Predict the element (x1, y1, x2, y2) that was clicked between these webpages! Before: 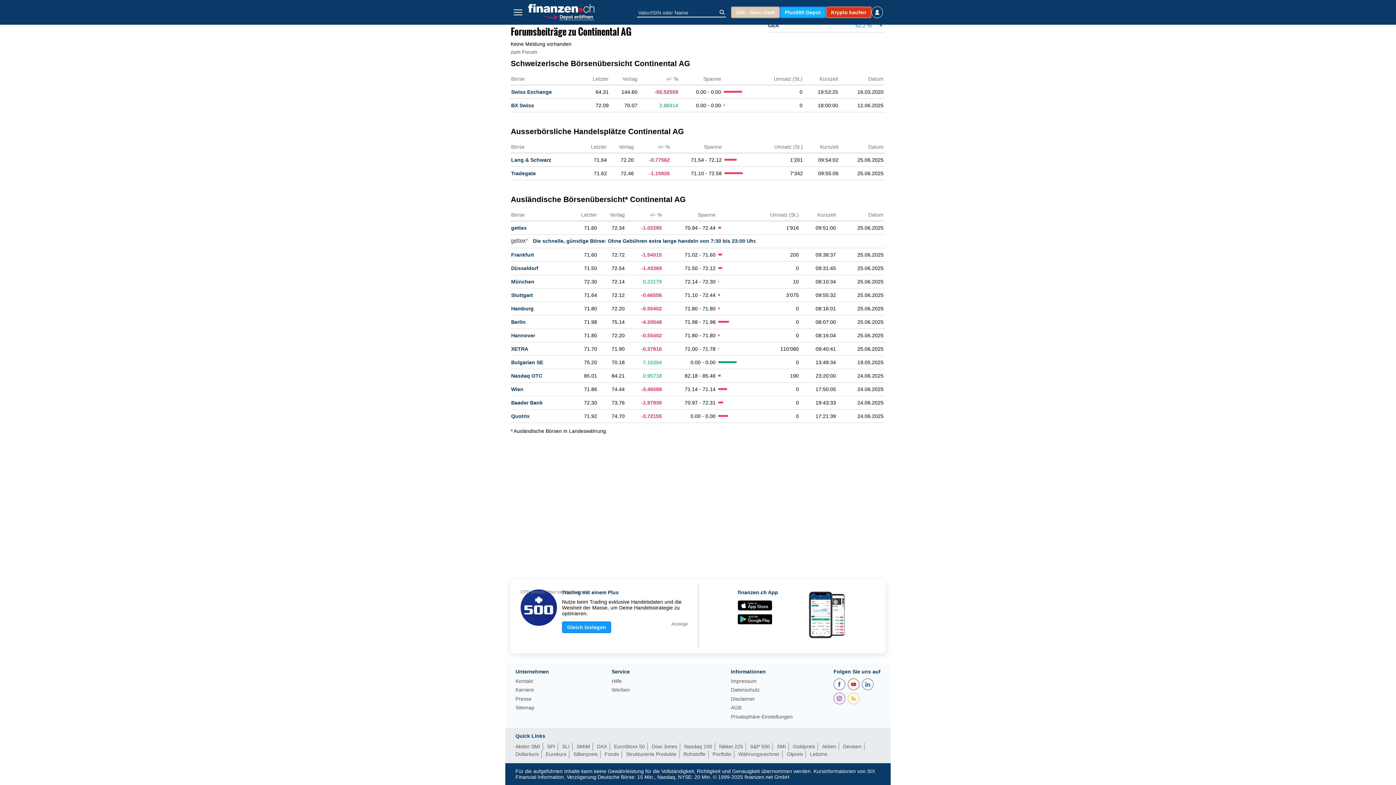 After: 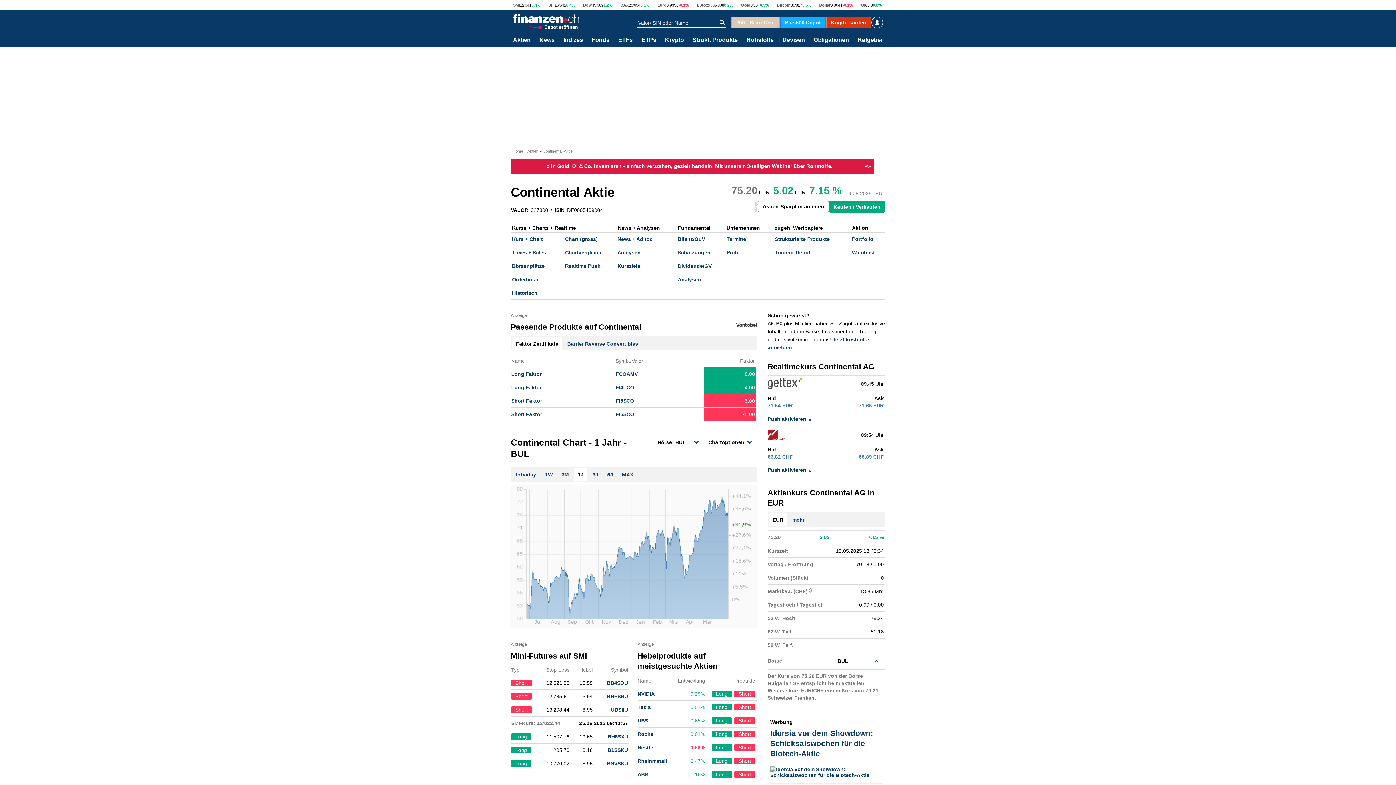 Action: label: Bulgarian SE bbox: (511, 359, 543, 365)